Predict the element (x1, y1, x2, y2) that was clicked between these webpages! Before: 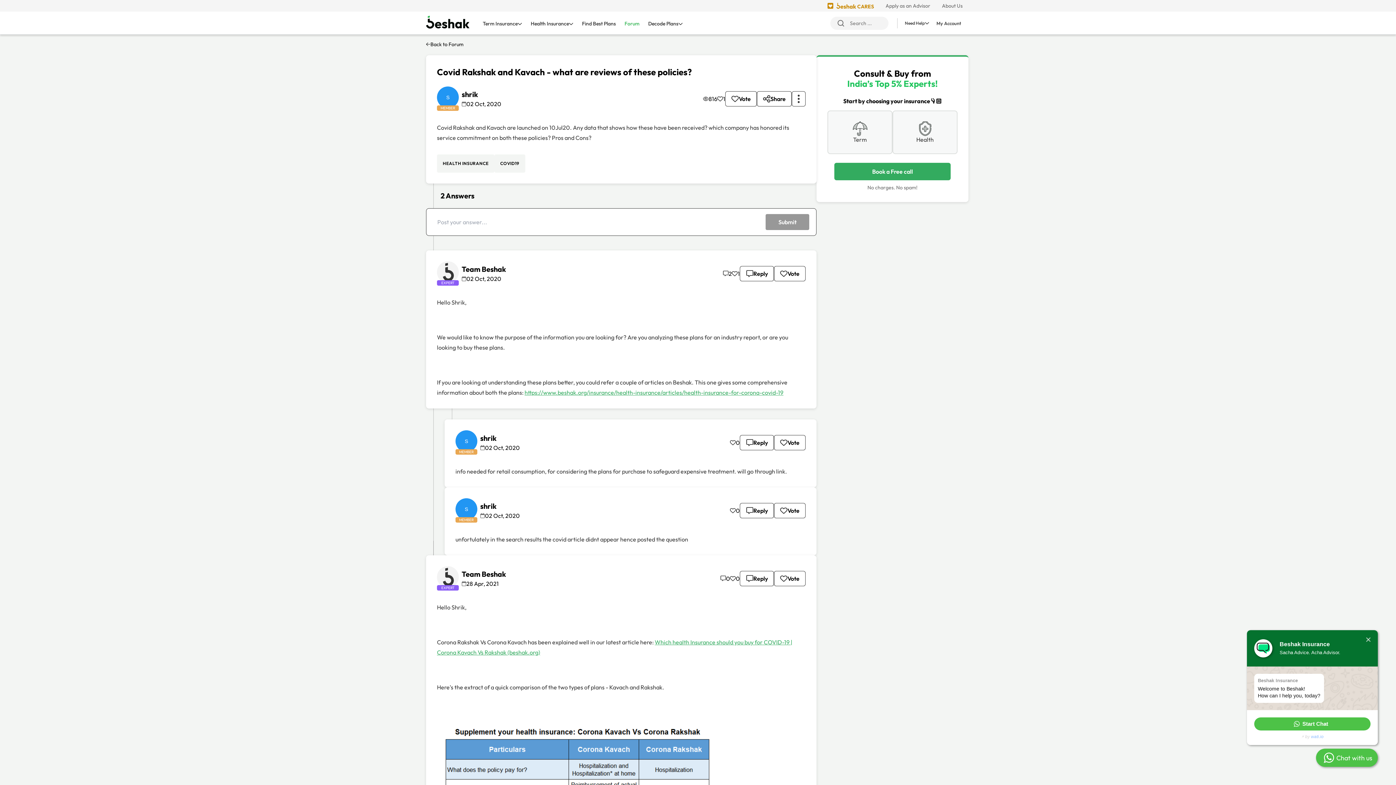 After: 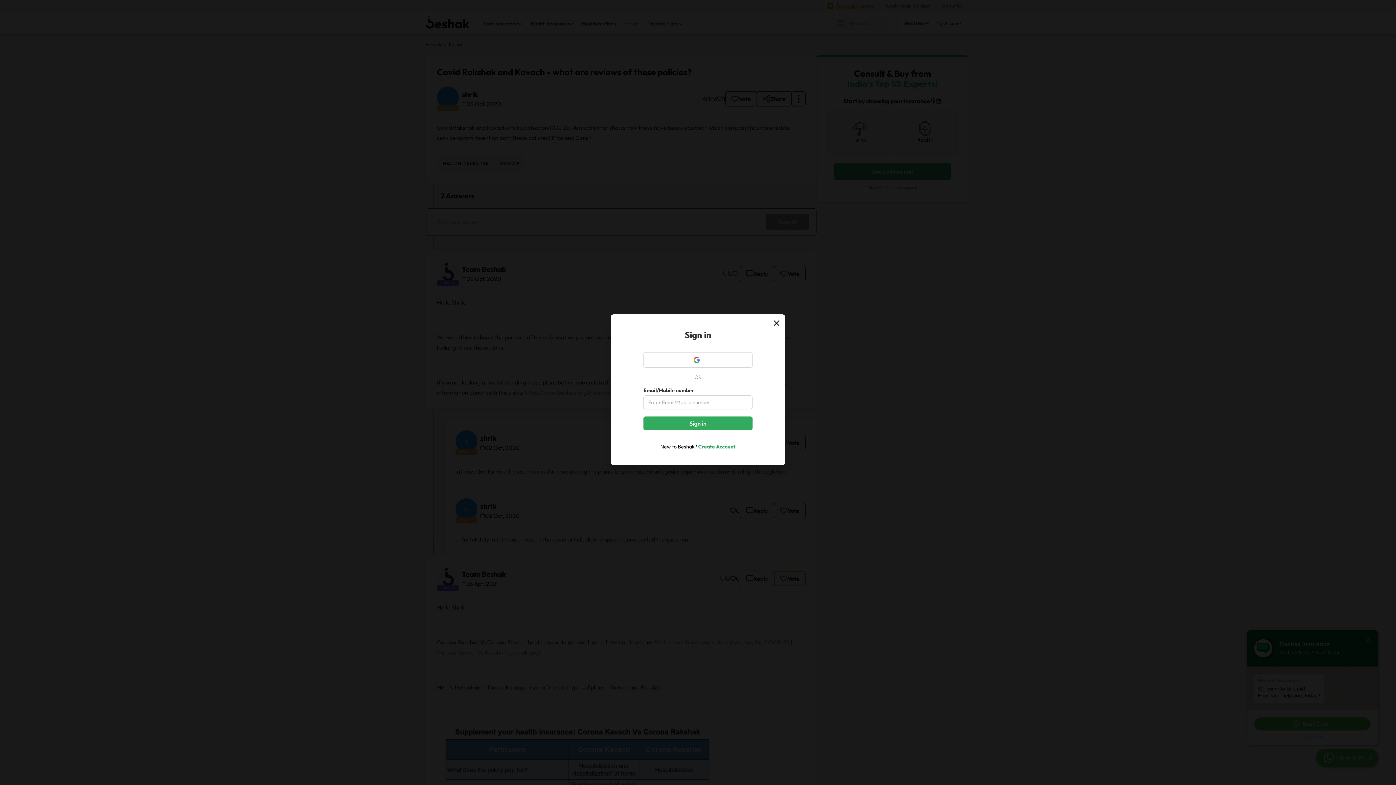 Action: bbox: (774, 571, 805, 586) label: Vote